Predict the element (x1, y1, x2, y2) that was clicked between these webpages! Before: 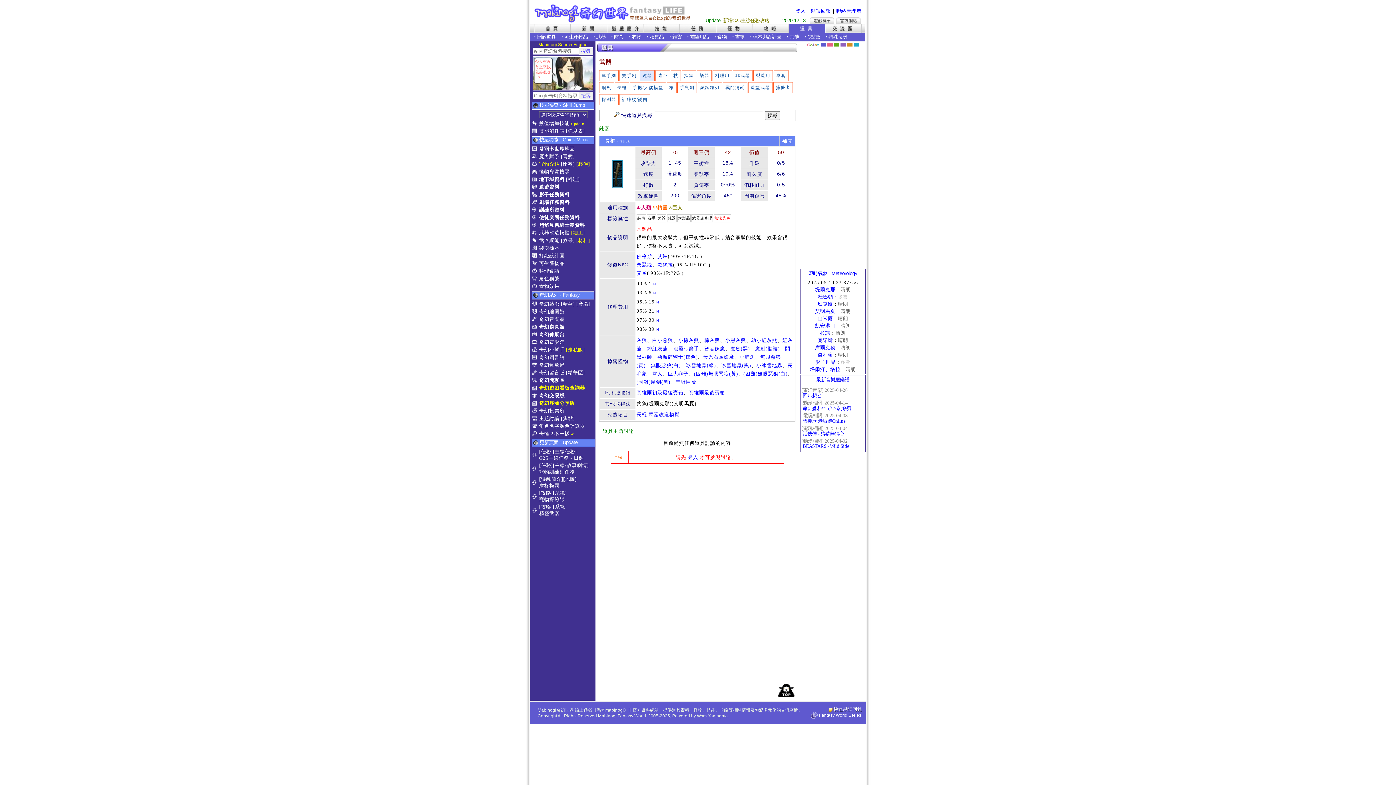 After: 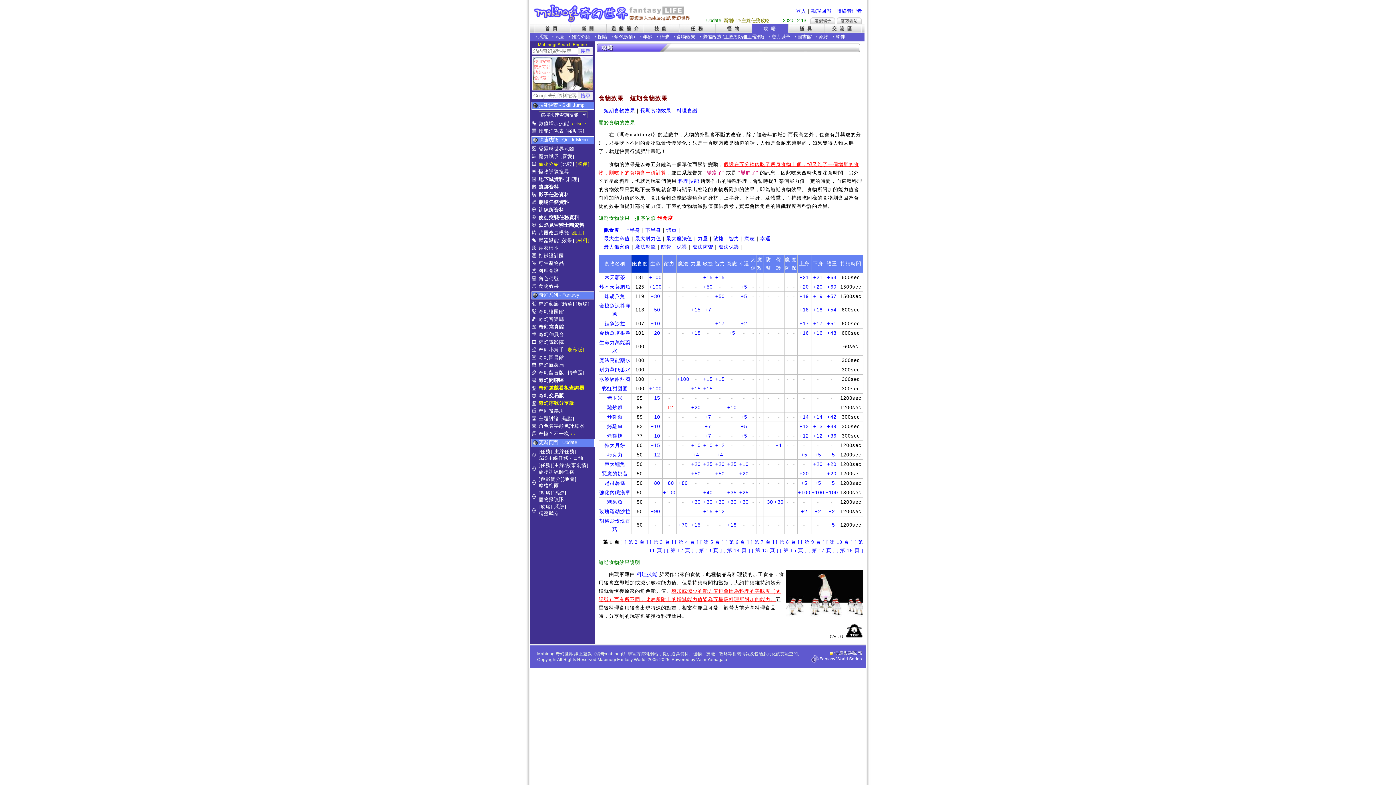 Action: bbox: (539, 283, 559, 289) label: 食物效果